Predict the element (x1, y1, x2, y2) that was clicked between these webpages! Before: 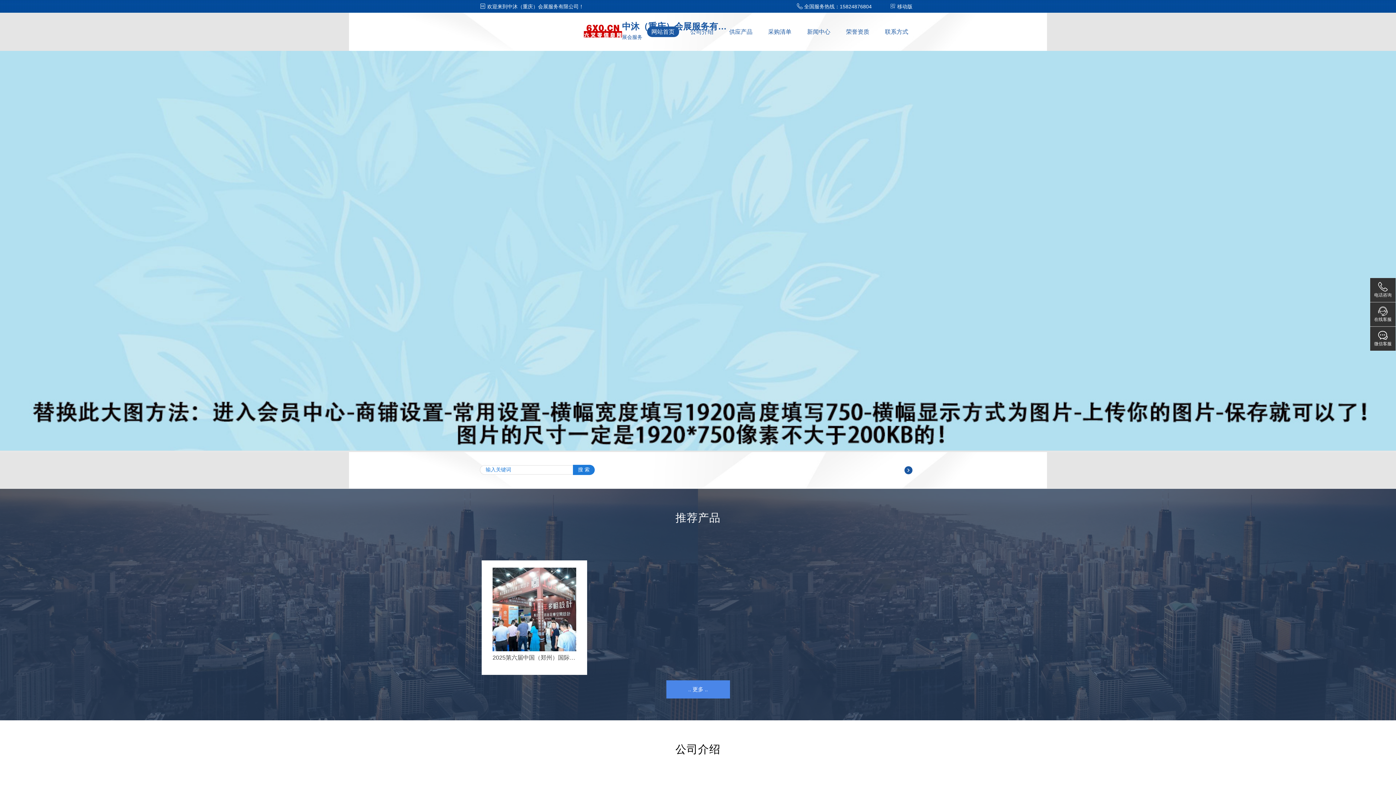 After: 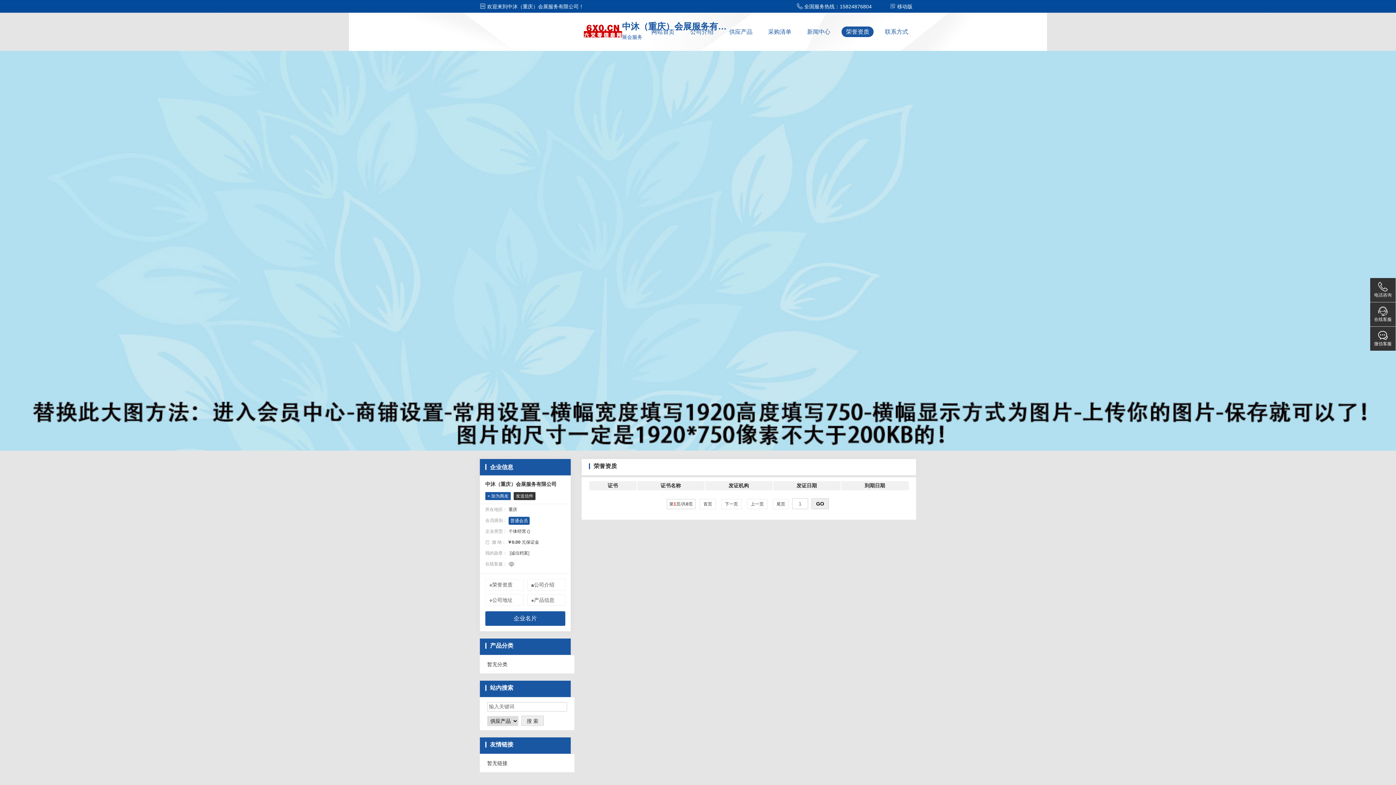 Action: label: 荣誉资质 bbox: (841, 26, 873, 37)